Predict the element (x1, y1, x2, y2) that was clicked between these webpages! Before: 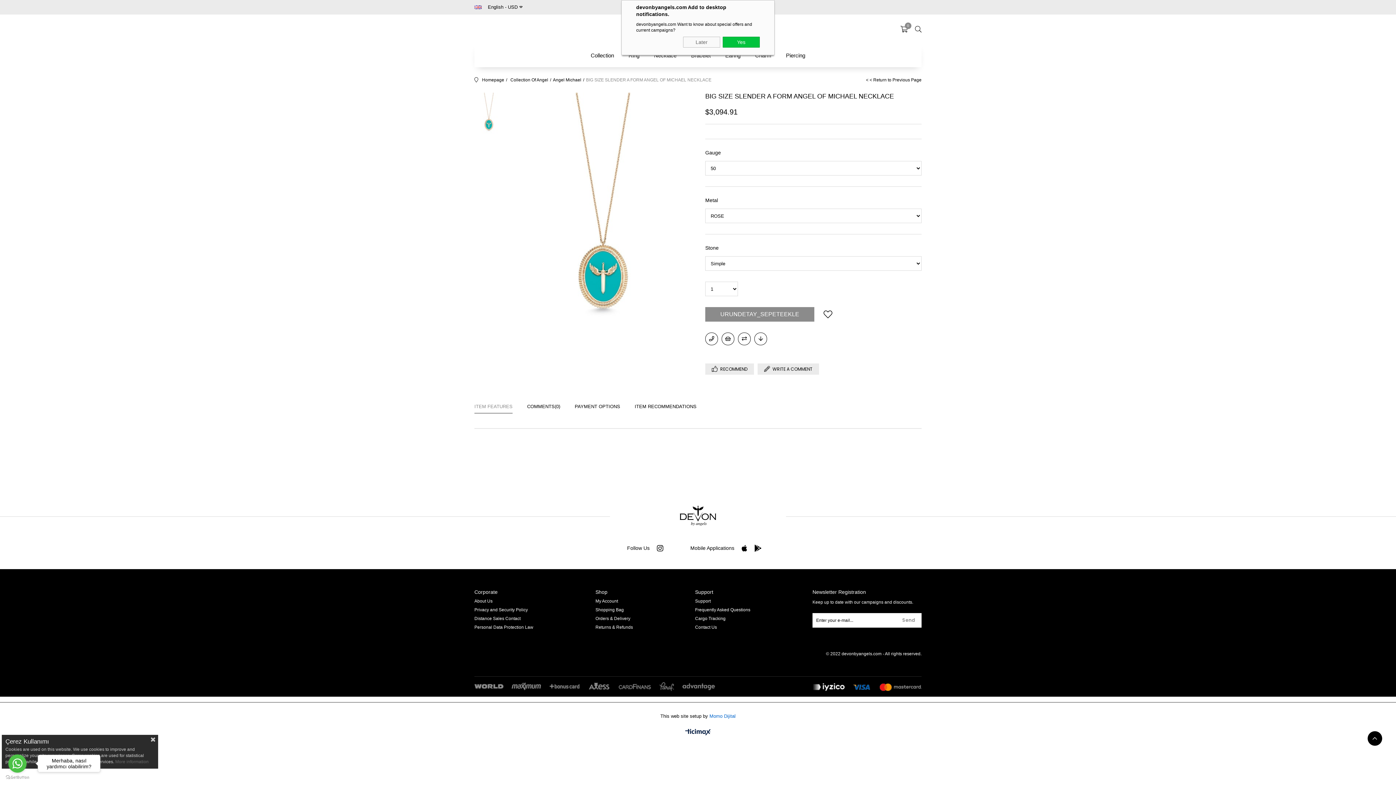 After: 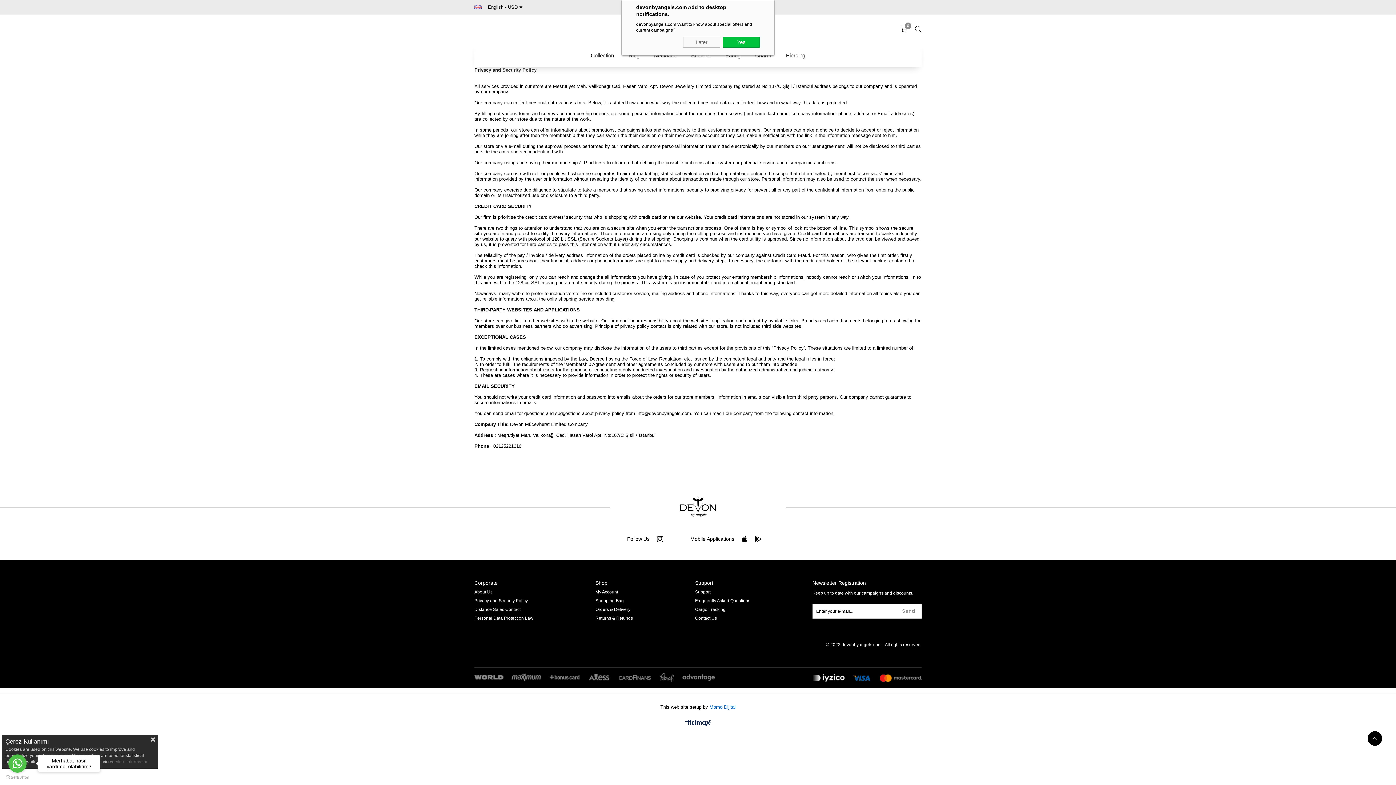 Action: label: Privacy and Security Policy bbox: (474, 607, 533, 612)